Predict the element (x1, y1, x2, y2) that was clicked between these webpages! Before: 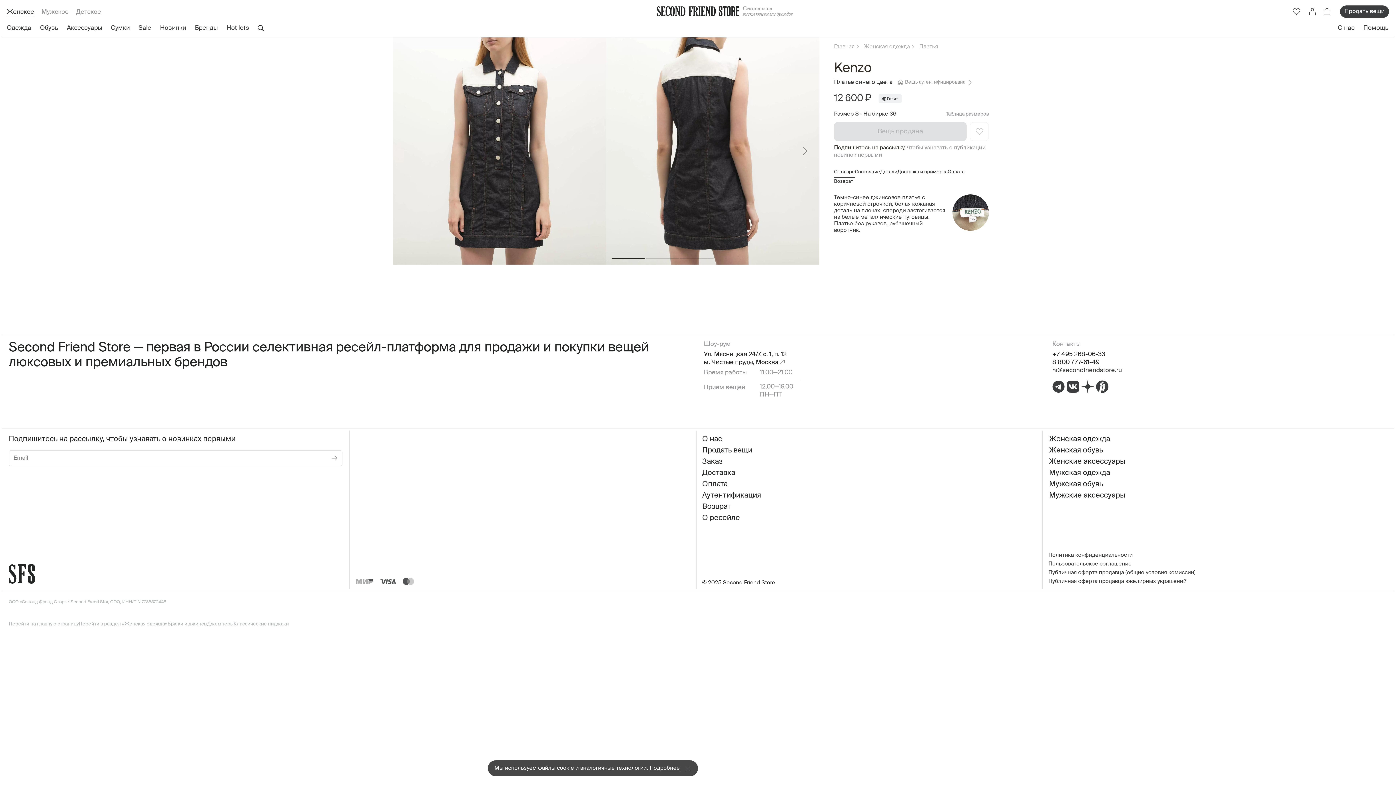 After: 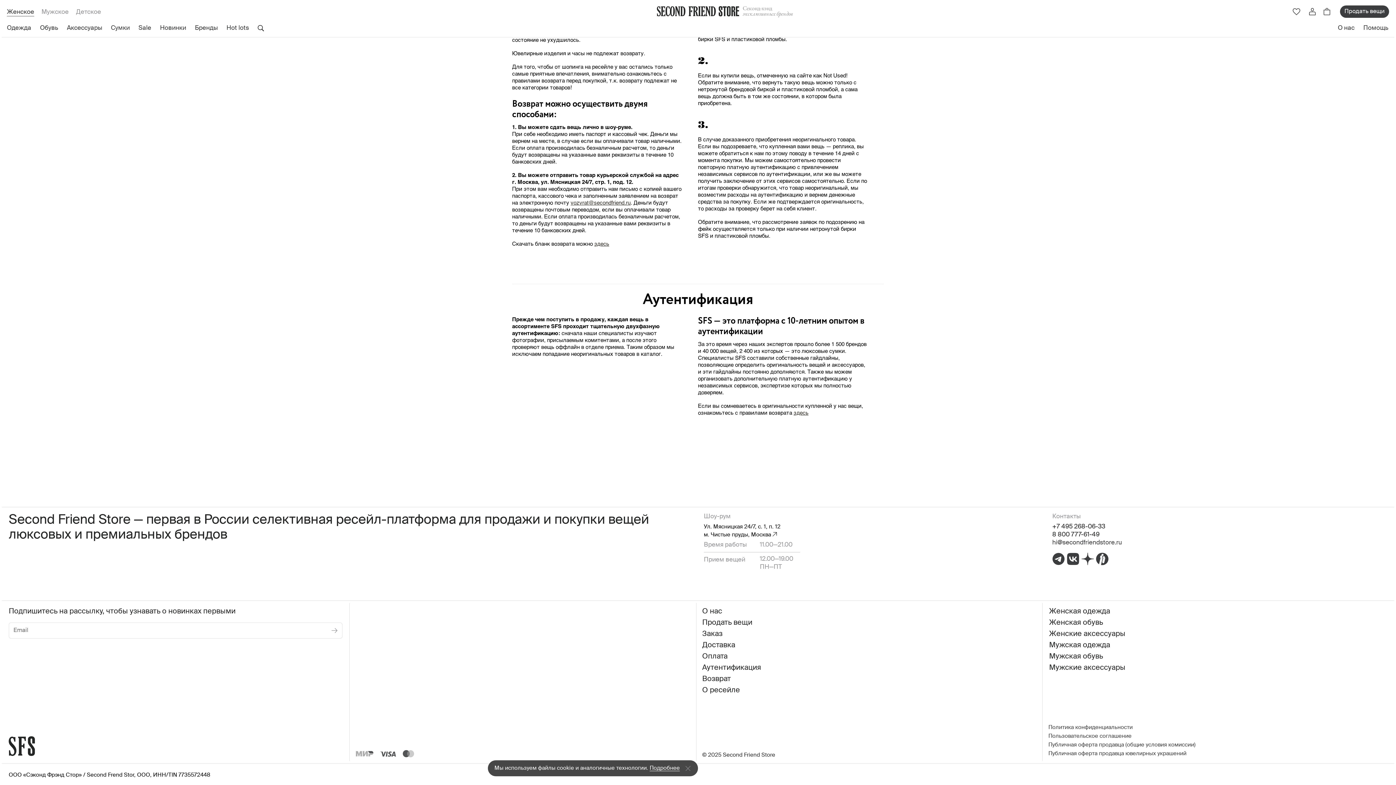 Action: label: Аутентификация bbox: (702, 492, 761, 499)